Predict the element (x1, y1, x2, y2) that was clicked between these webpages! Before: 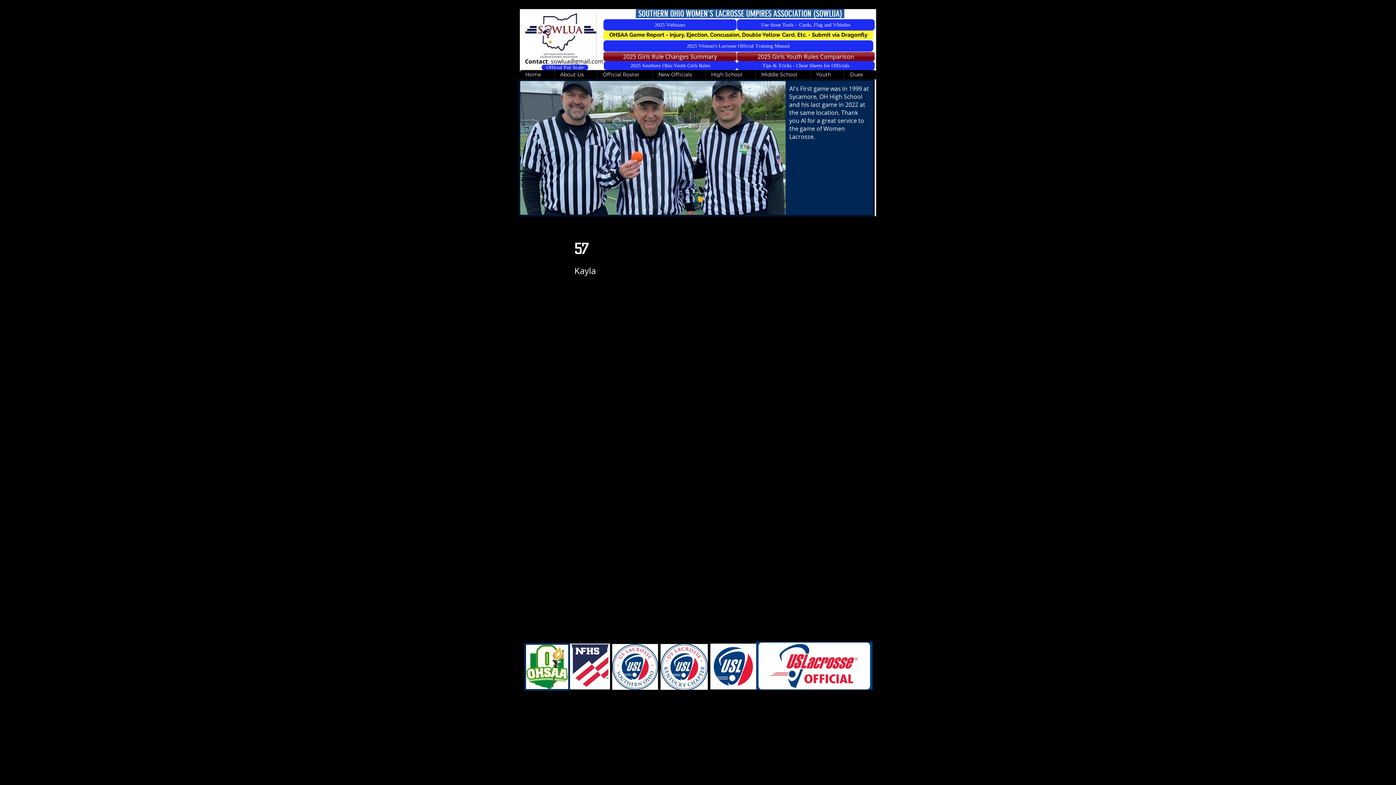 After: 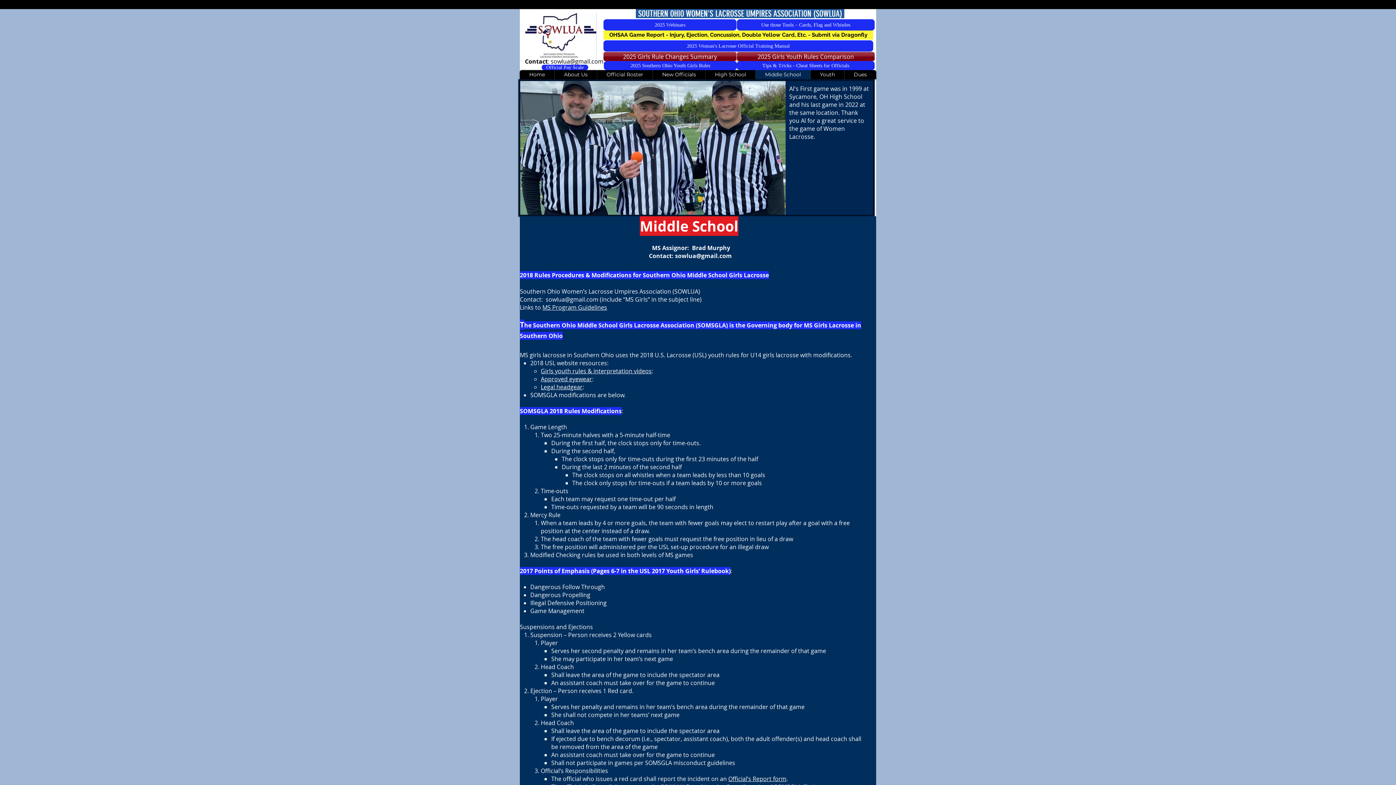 Action: bbox: (755, 70, 810, 79) label: Middle School